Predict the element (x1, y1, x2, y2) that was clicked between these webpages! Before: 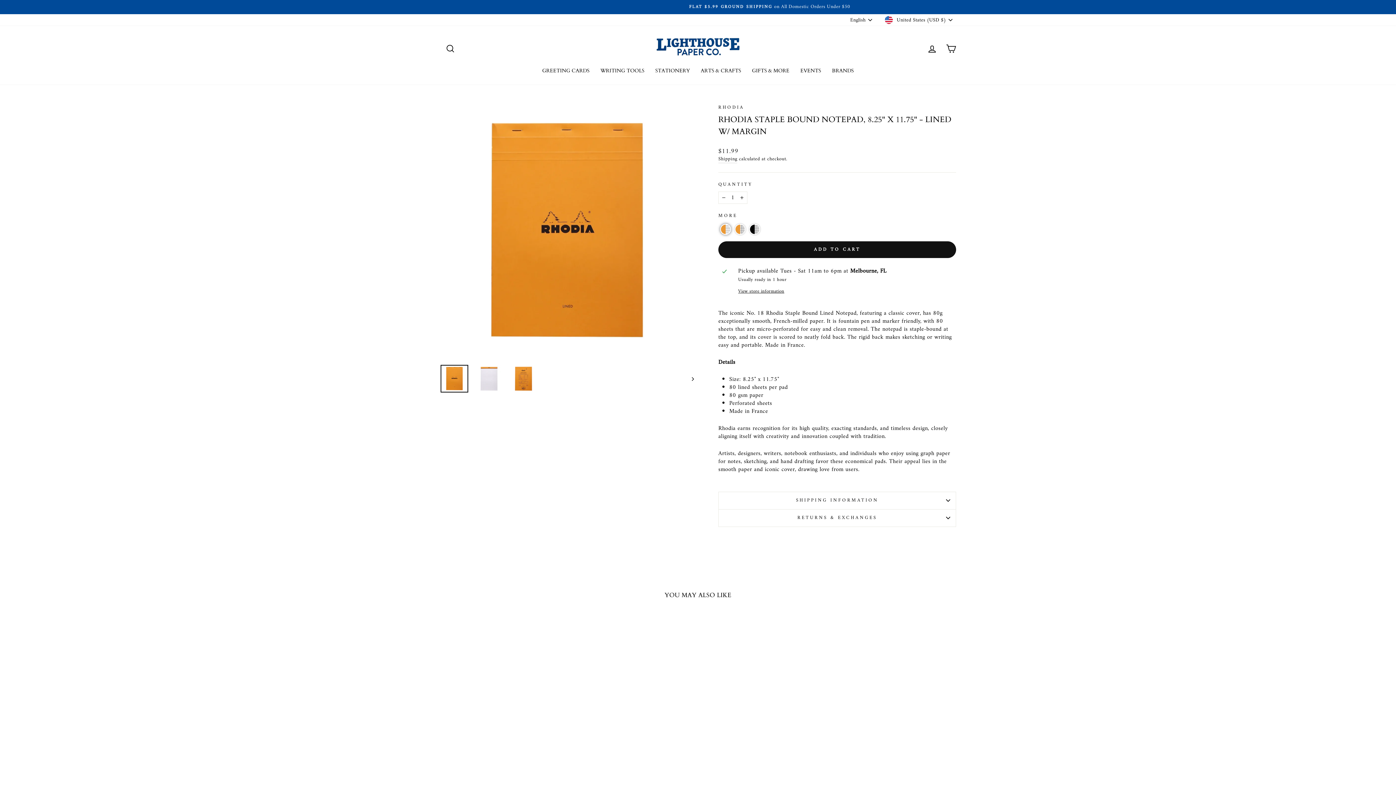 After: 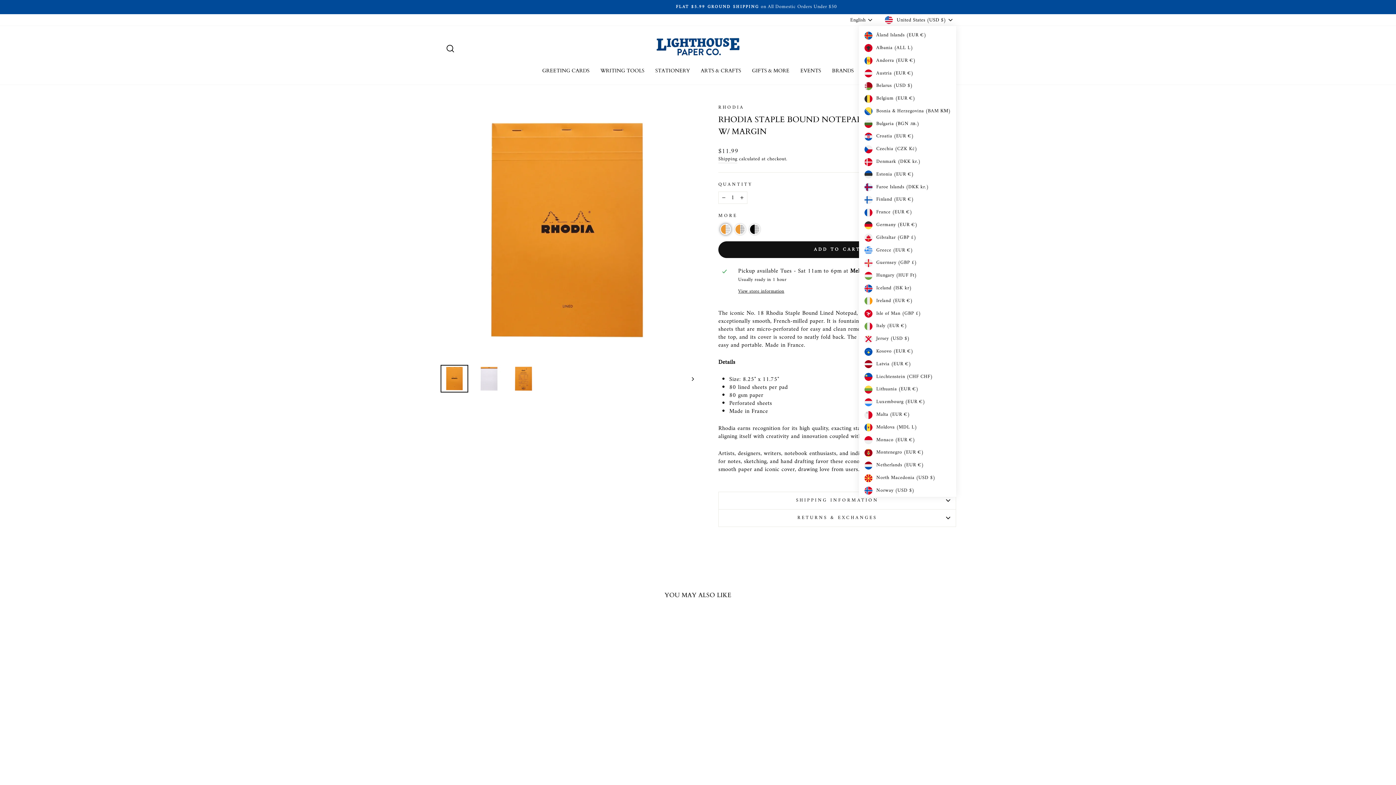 Action: label: United States (USD $) bbox: (883, 14, 956, 25)